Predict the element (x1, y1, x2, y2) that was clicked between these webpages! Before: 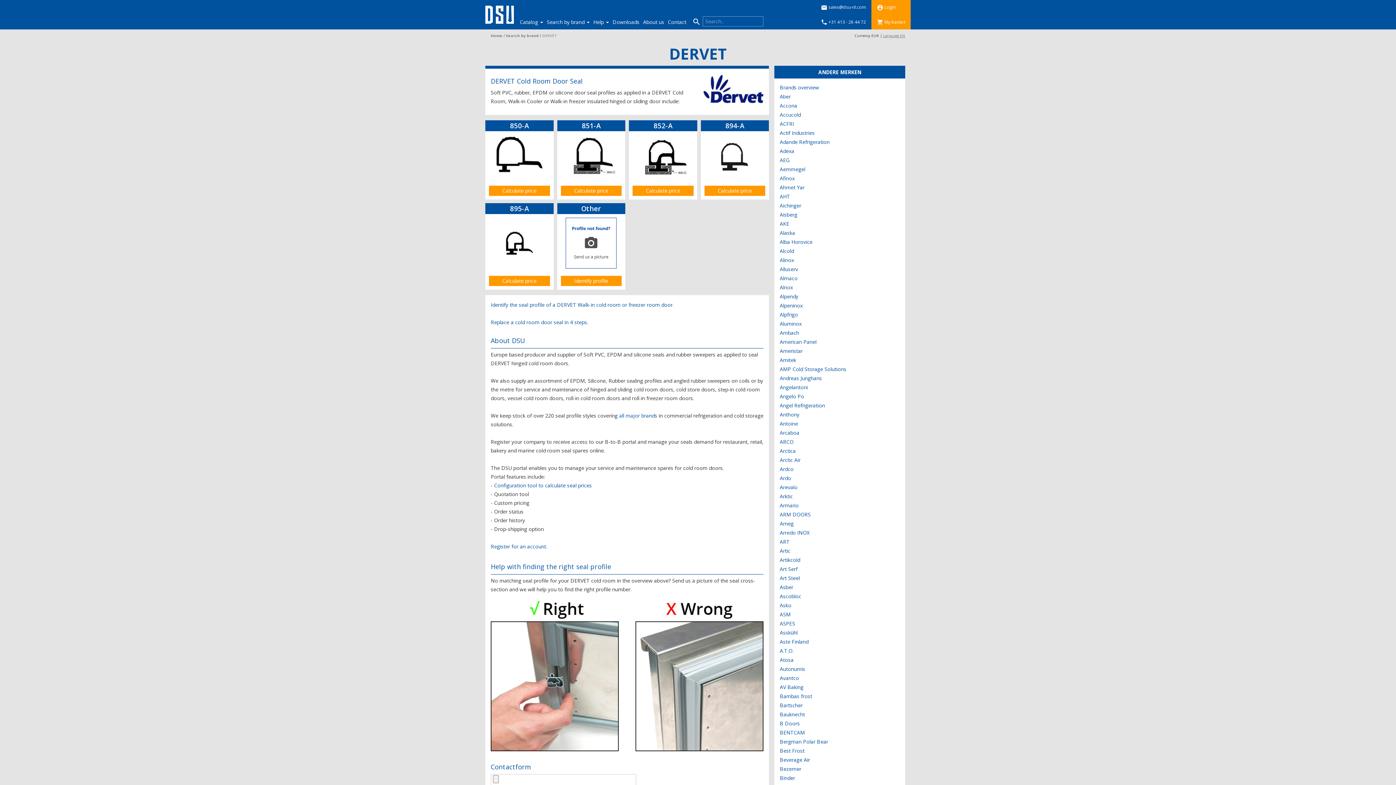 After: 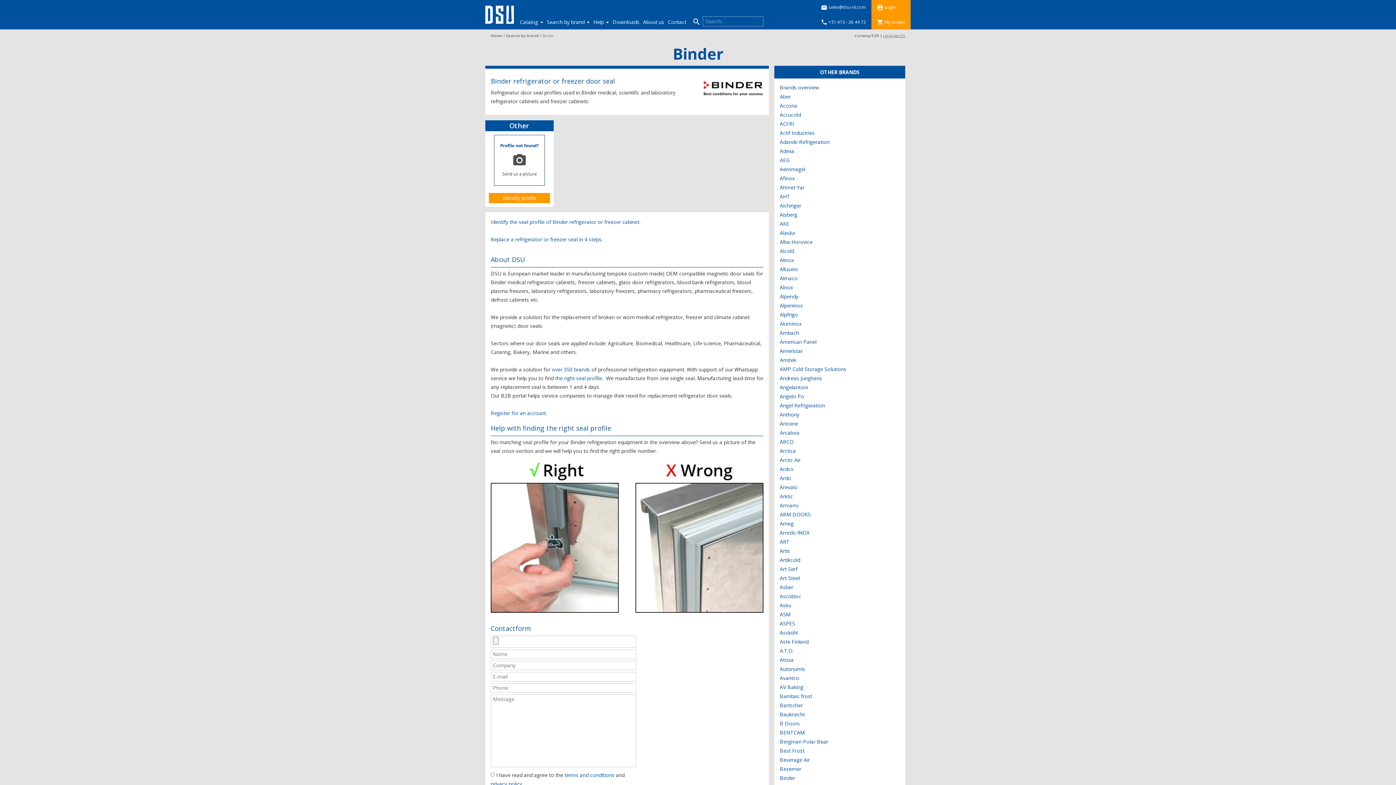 Action: label: Binder bbox: (780, 774, 795, 781)